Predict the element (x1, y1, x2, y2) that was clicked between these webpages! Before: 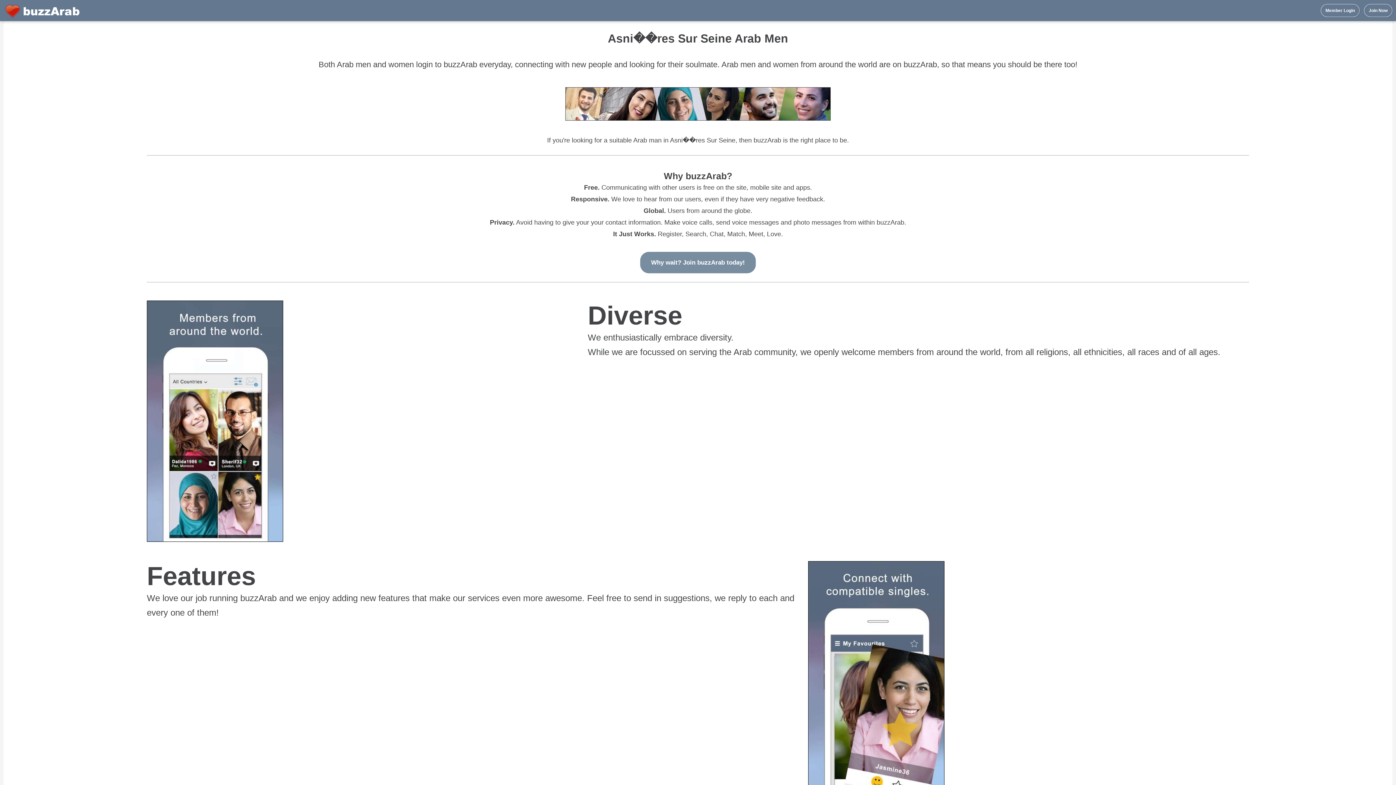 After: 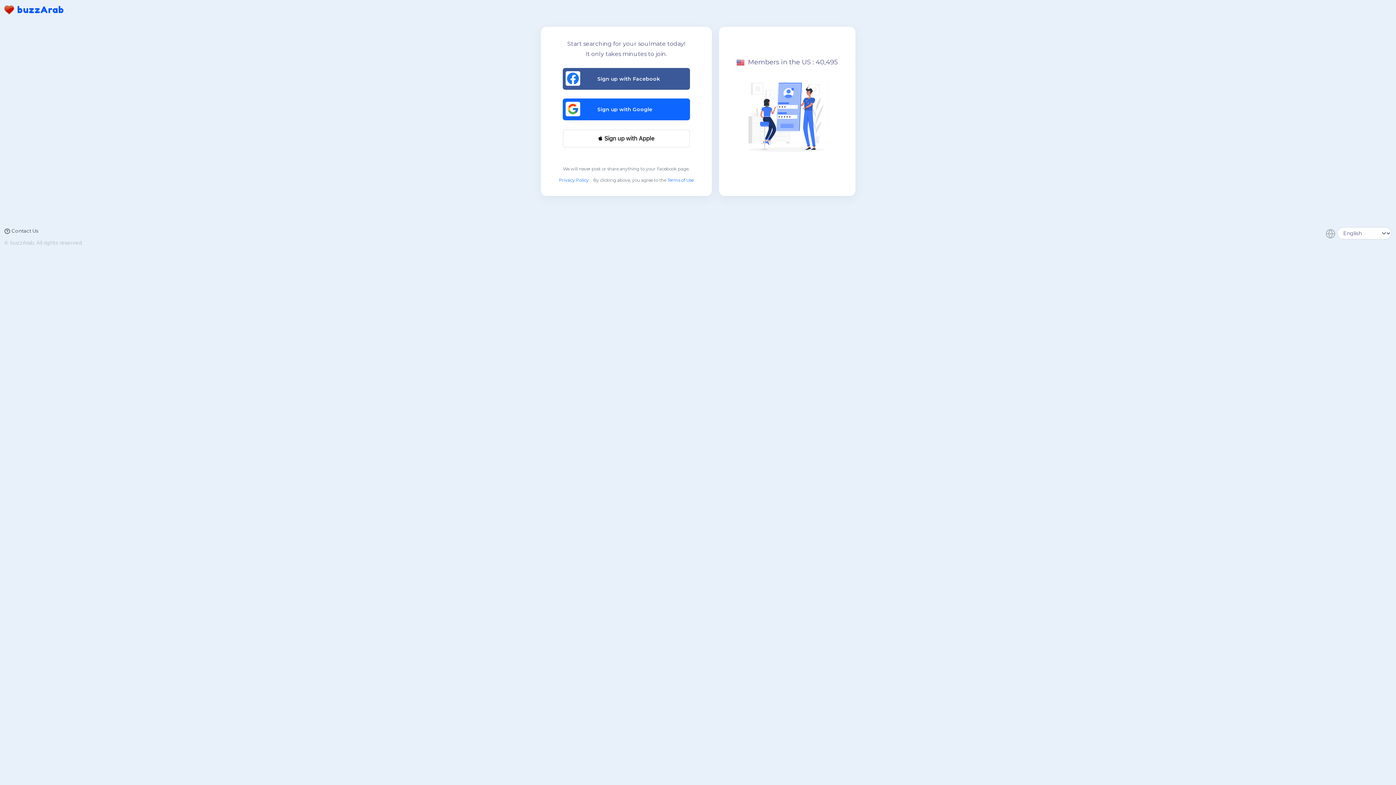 Action: label: Join Now bbox: (1364, 4, 1392, 17)